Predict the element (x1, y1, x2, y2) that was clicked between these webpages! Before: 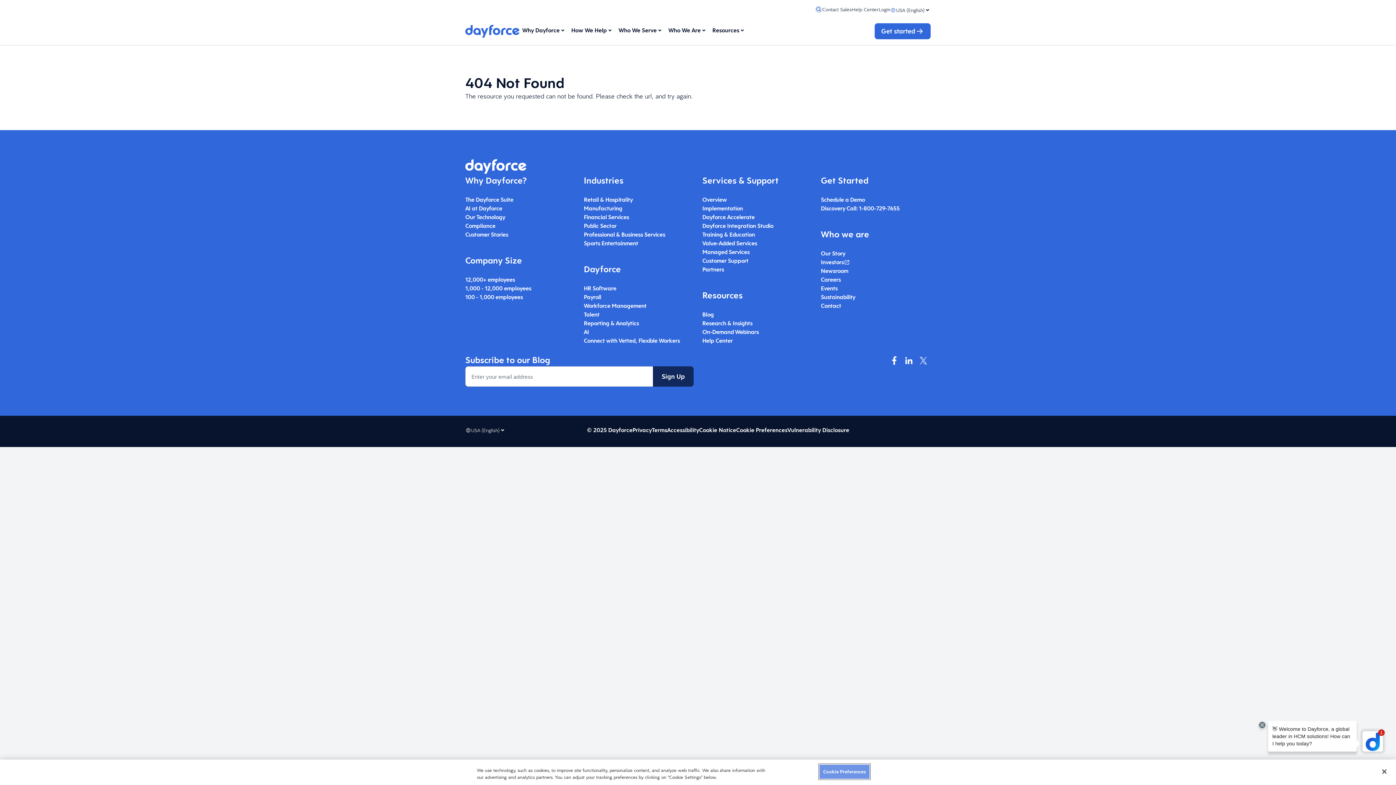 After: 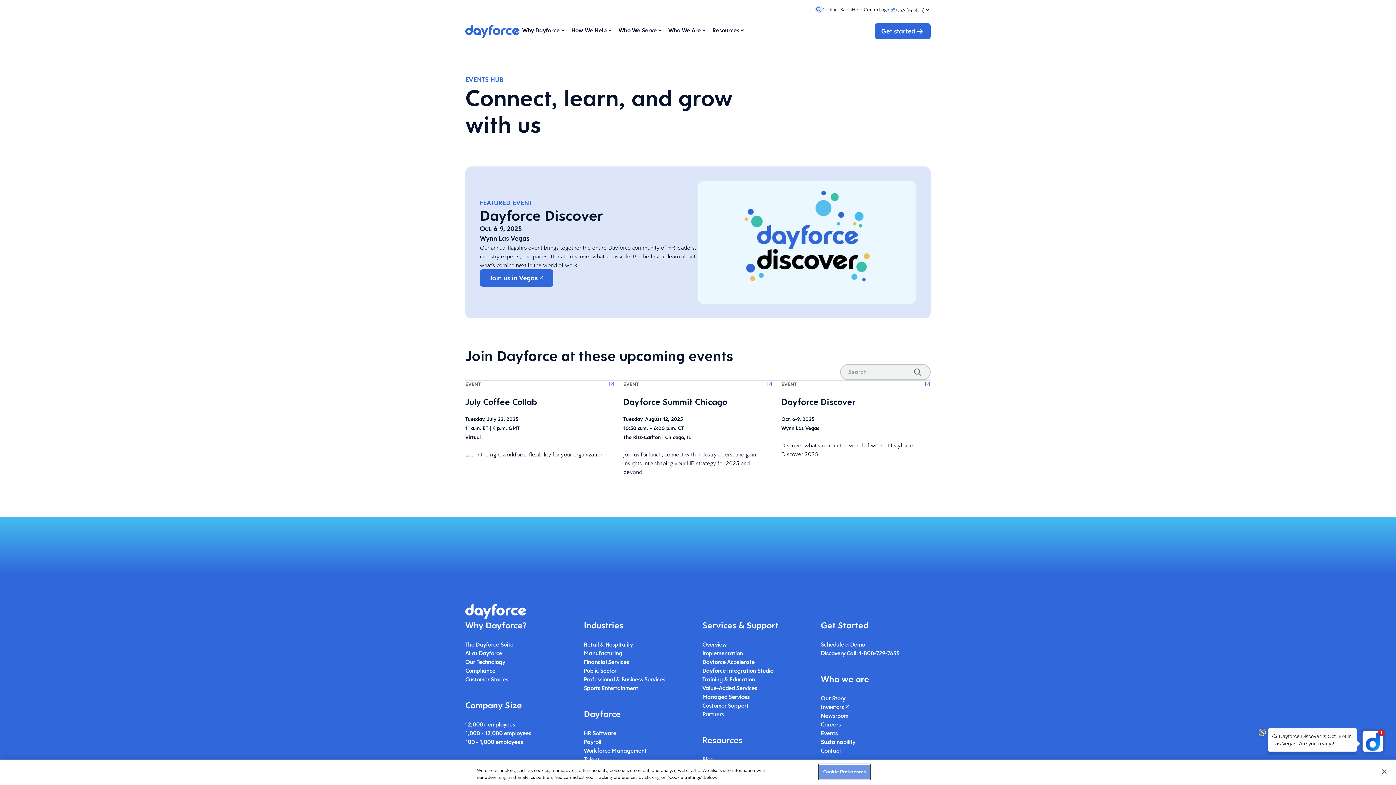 Action: bbox: (821, 284, 837, 293) label: Events